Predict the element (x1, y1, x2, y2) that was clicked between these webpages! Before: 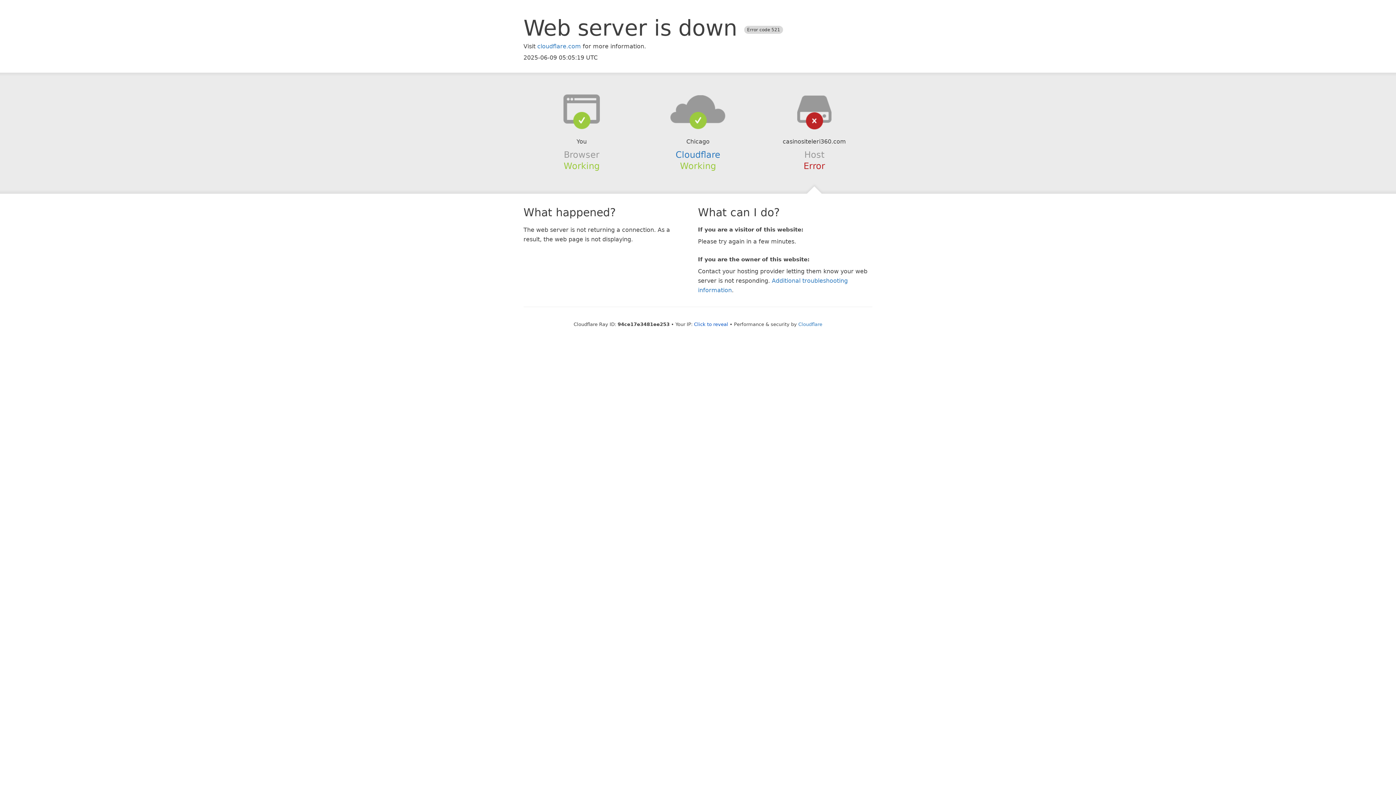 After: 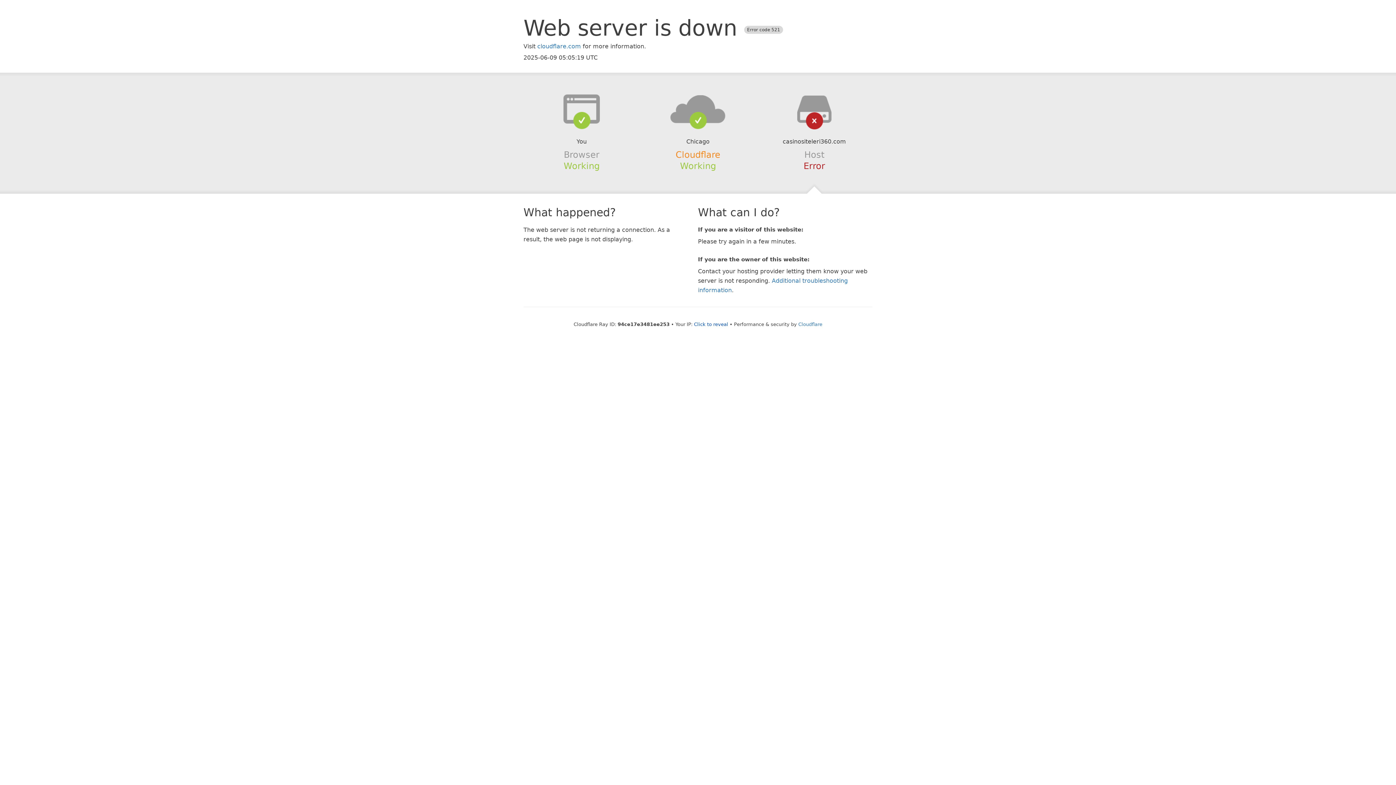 Action: label: Cloudflare bbox: (675, 149, 720, 159)